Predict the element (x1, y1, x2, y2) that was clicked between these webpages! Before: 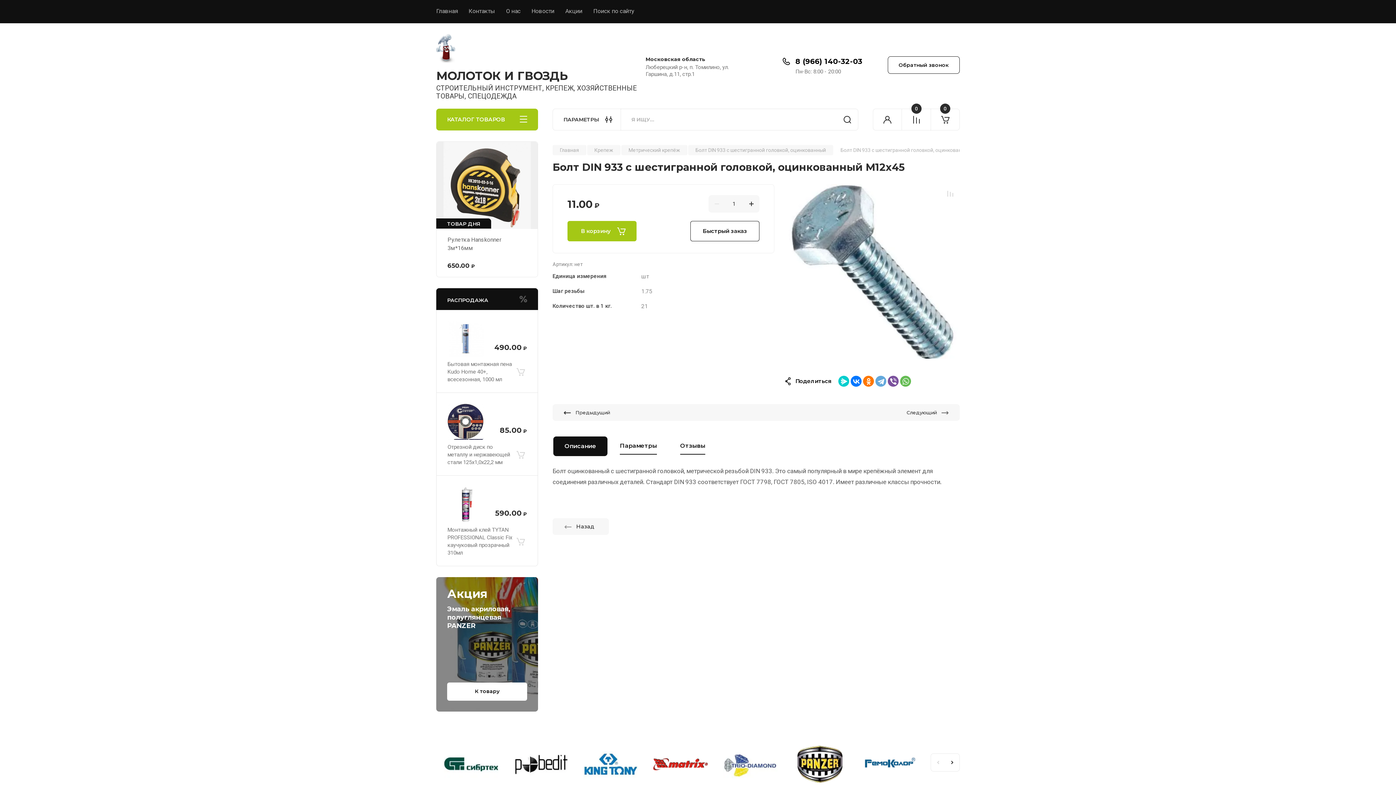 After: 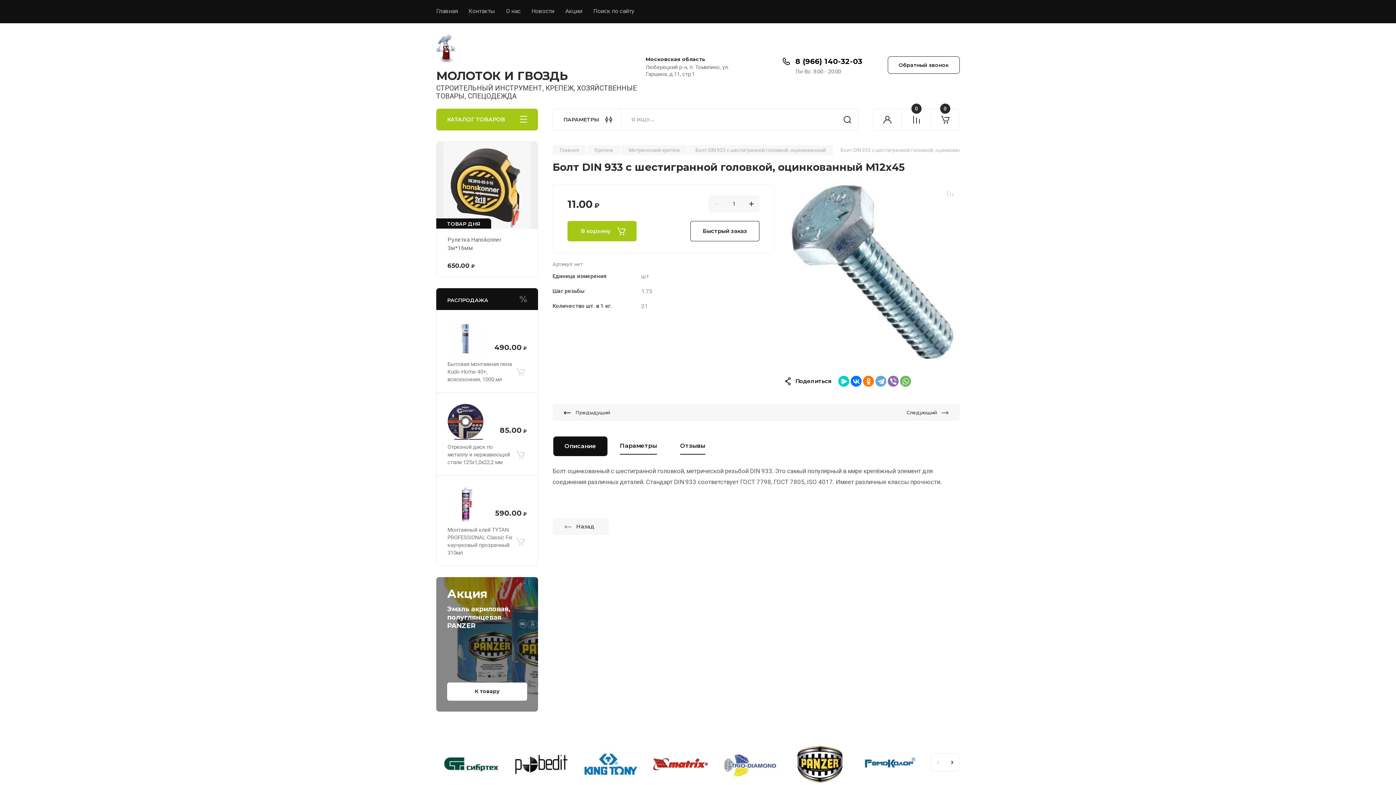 Action: bbox: (888, 375, 898, 386)